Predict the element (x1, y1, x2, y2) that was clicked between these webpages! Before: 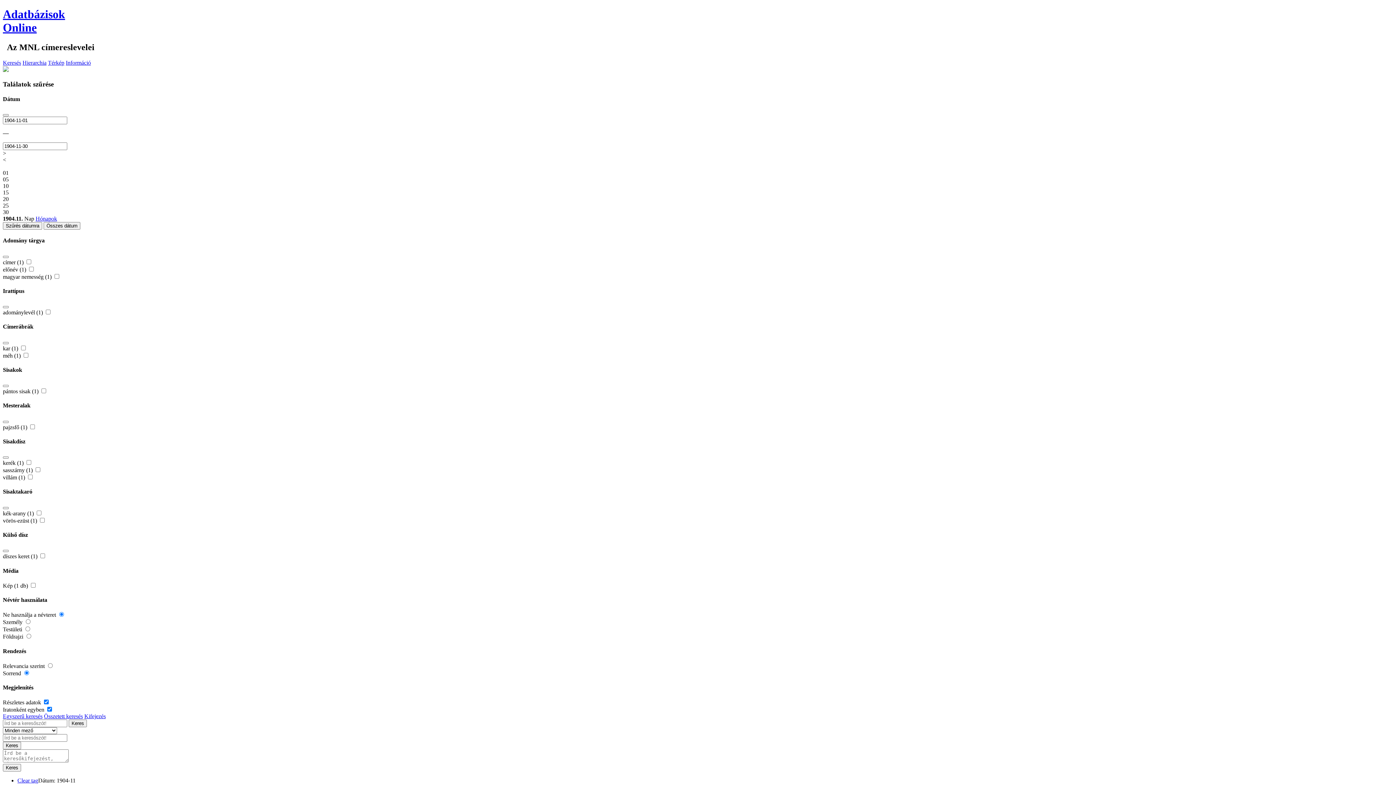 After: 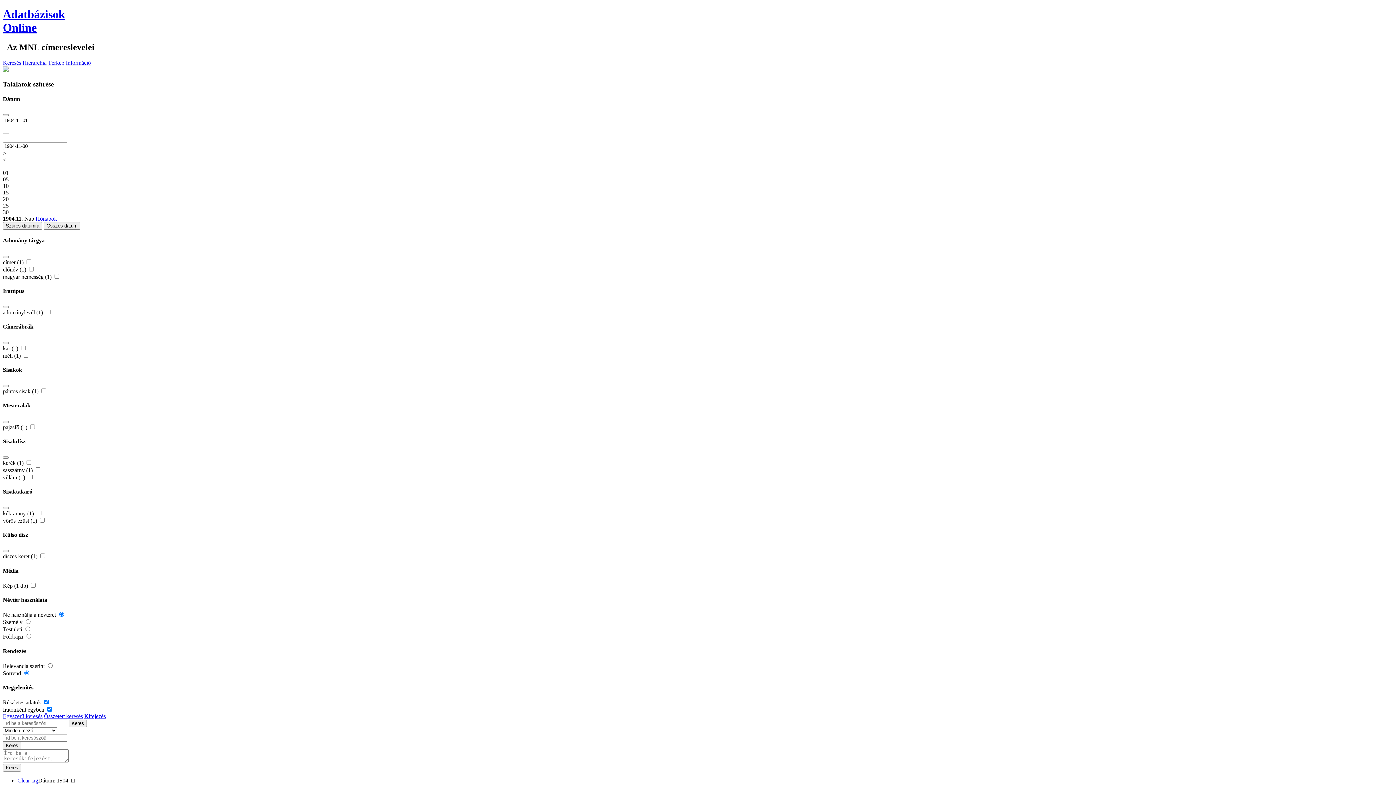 Action: bbox: (2, 742, 21, 749) label: Keres